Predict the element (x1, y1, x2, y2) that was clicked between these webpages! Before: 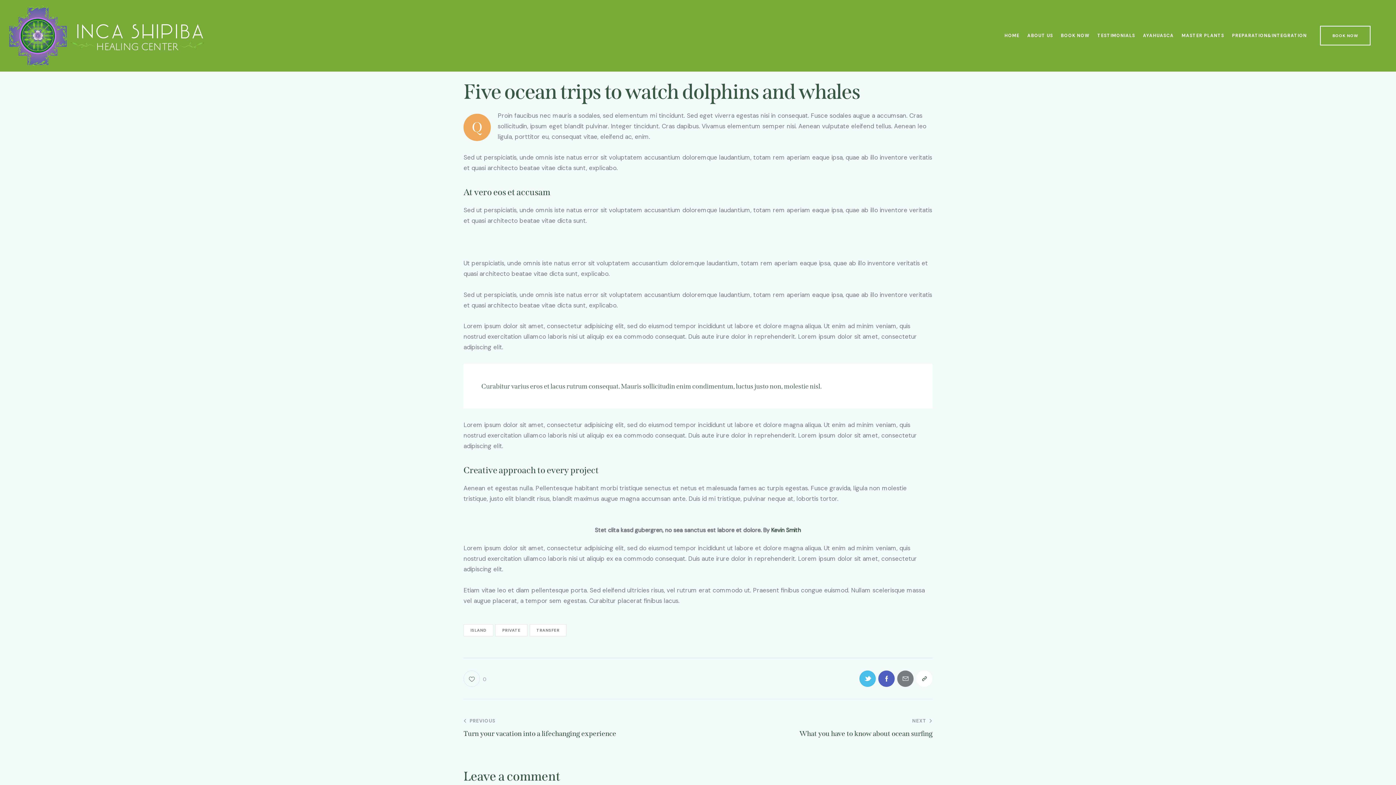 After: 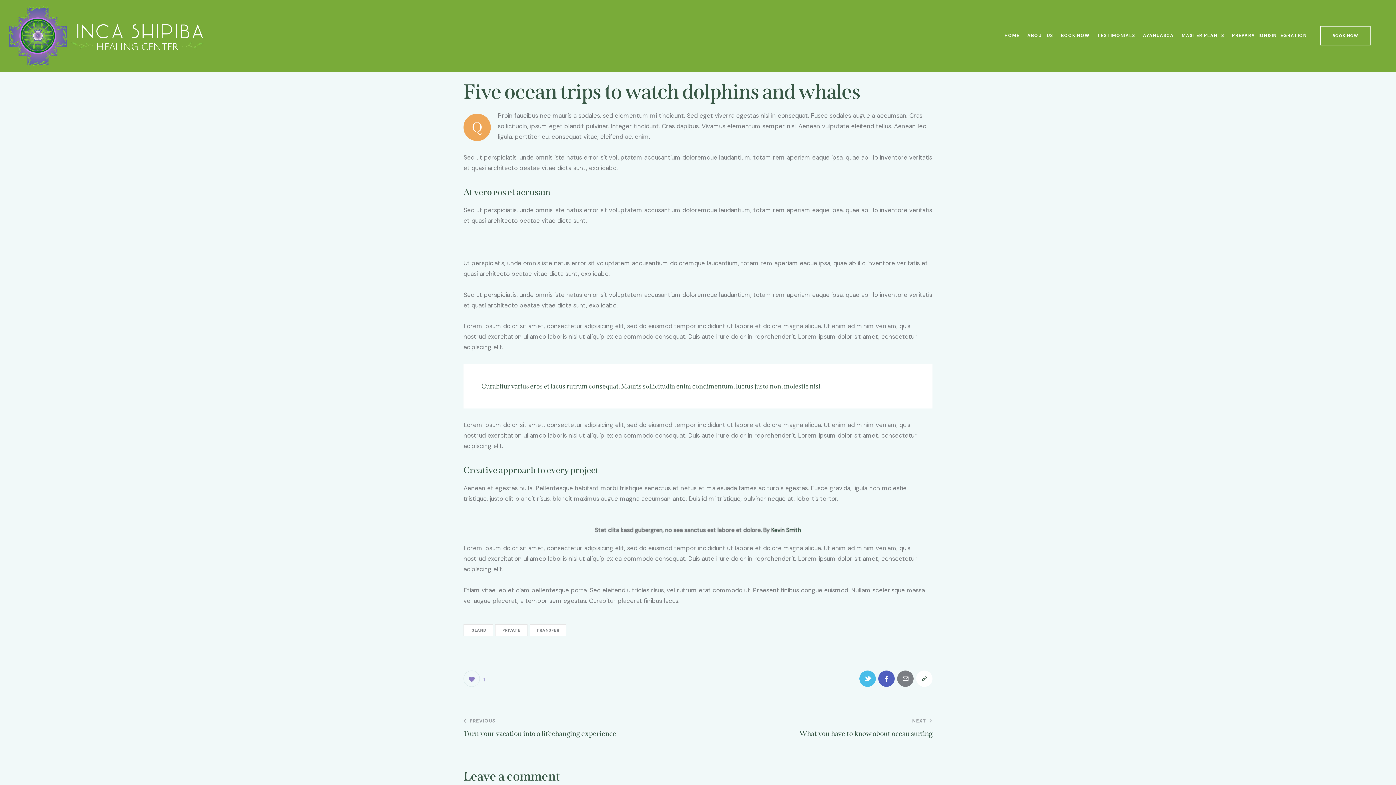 Action: label: 0 bbox: (463, 670, 486, 687)